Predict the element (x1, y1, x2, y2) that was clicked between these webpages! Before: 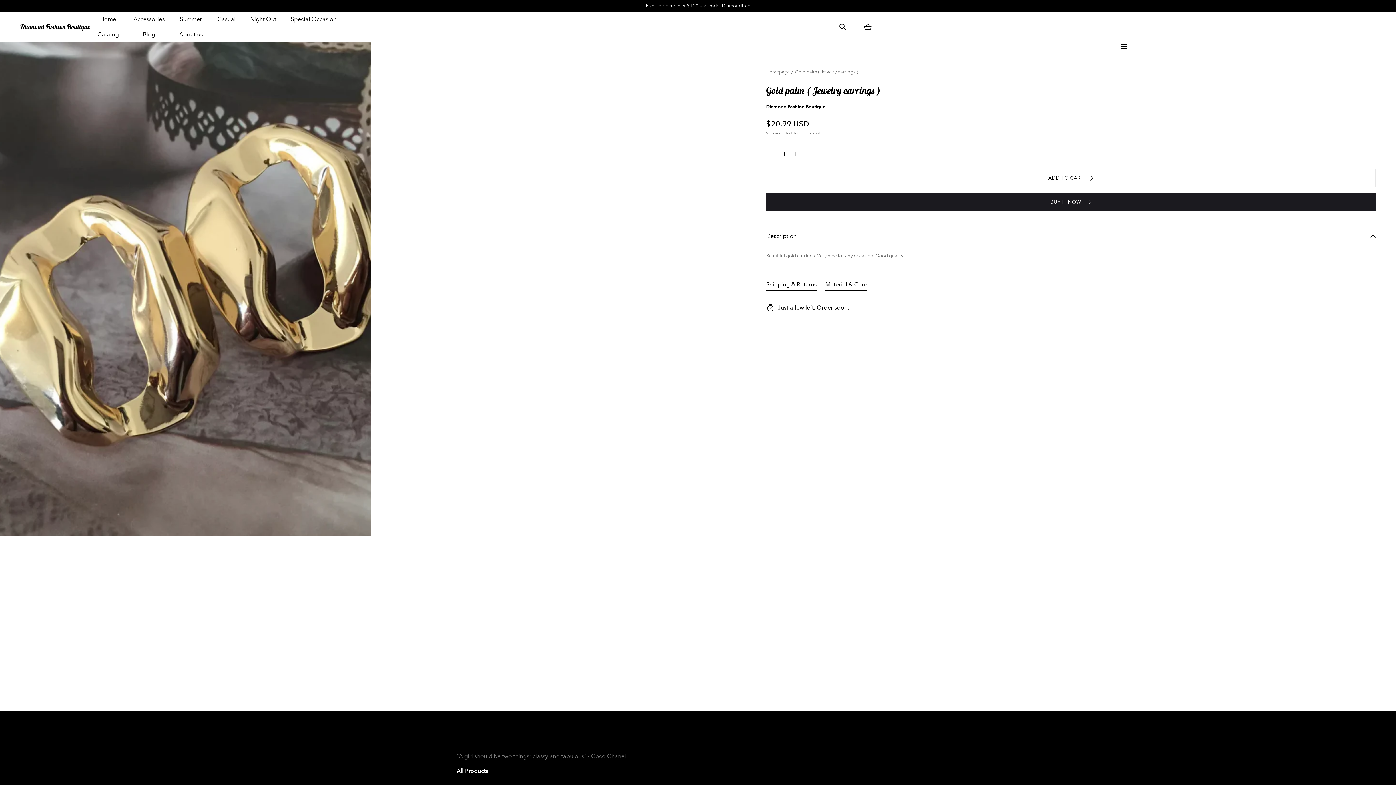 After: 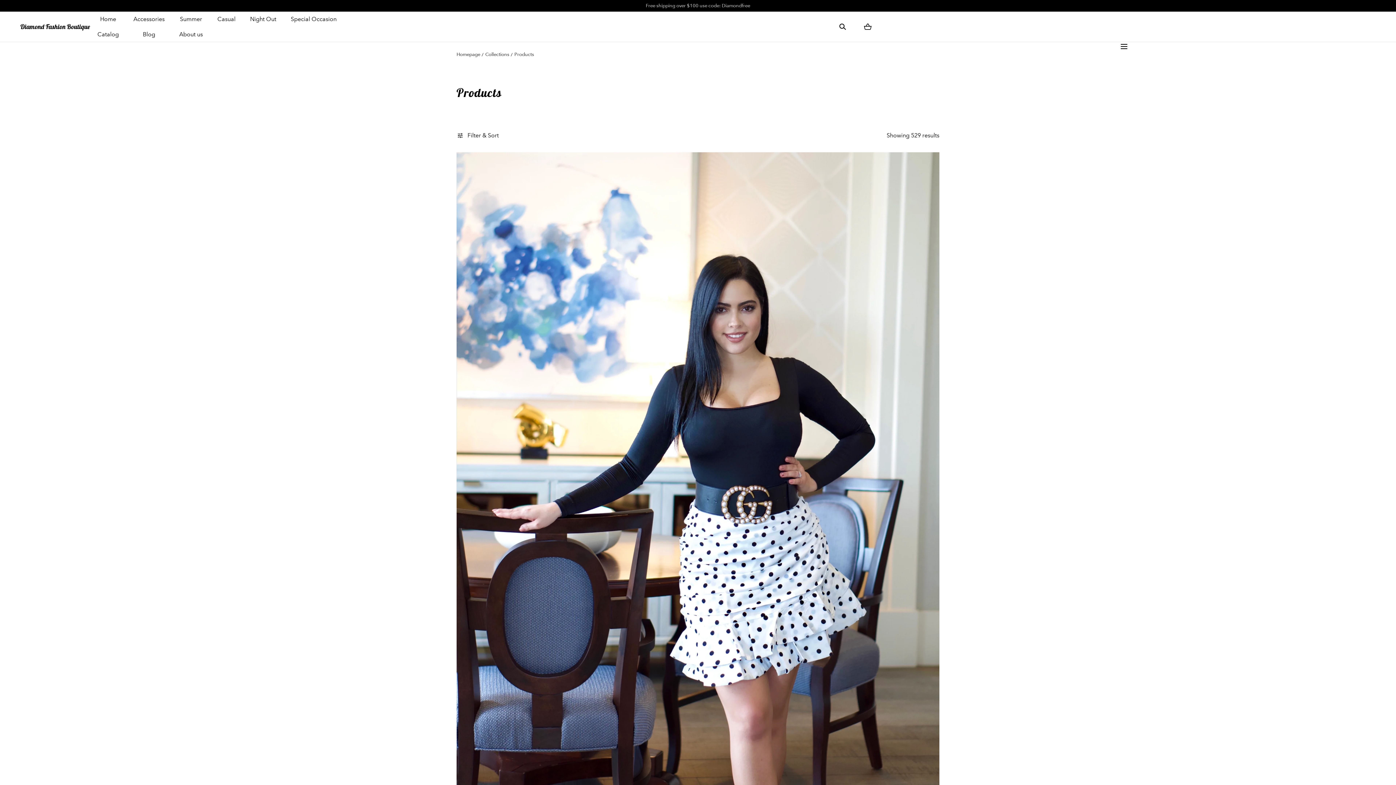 Action: label: Catalog bbox: (97, 26, 118, 41)